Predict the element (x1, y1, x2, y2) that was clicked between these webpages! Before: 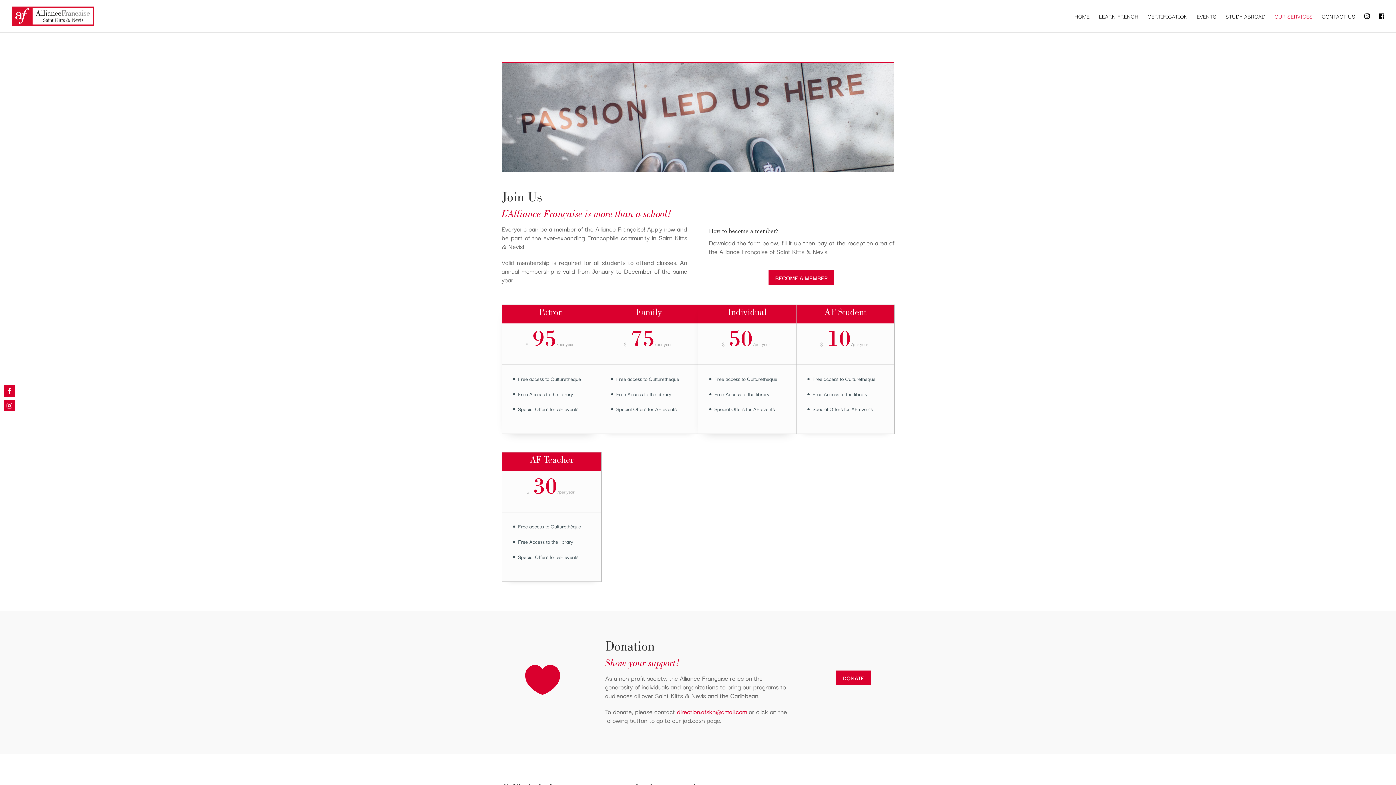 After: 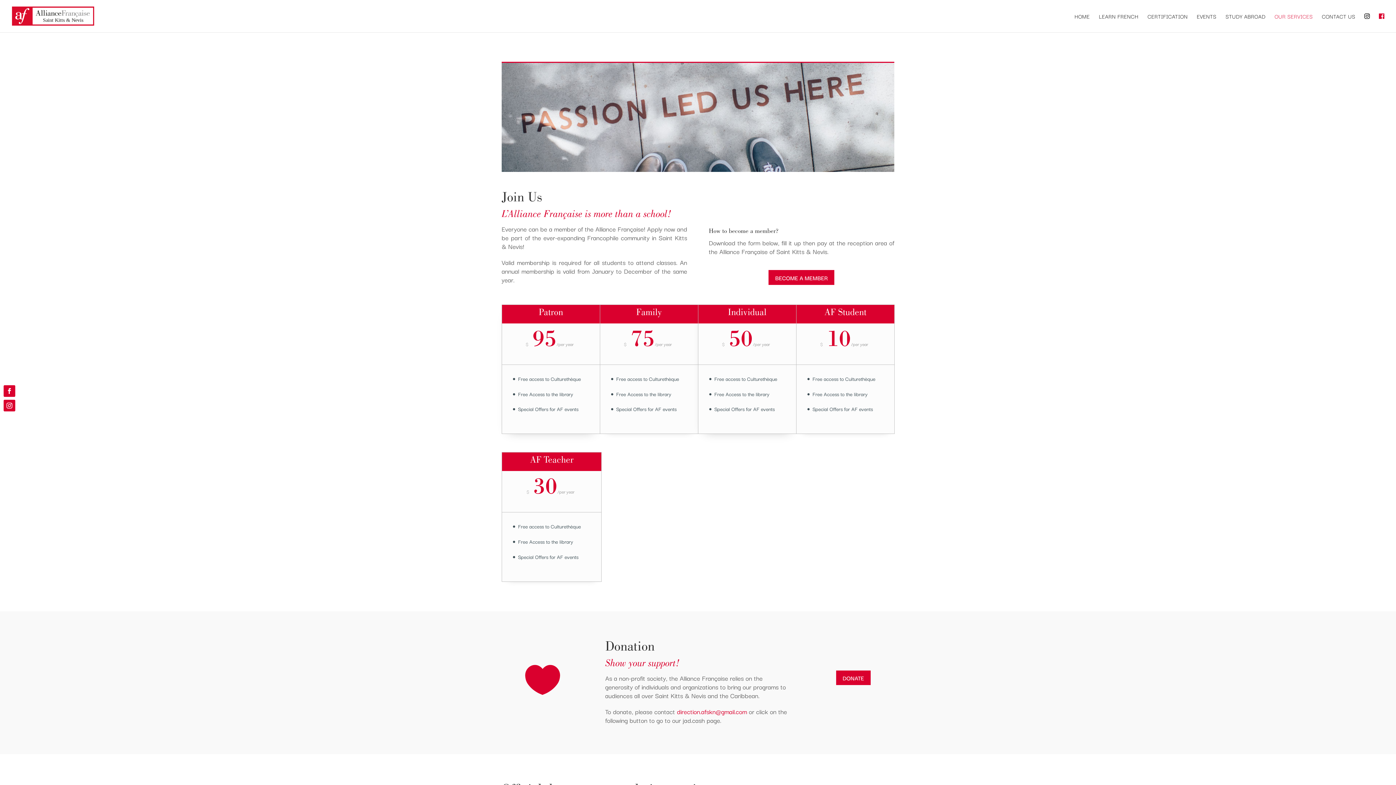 Action: bbox: (1379, 13, 1384, 32)